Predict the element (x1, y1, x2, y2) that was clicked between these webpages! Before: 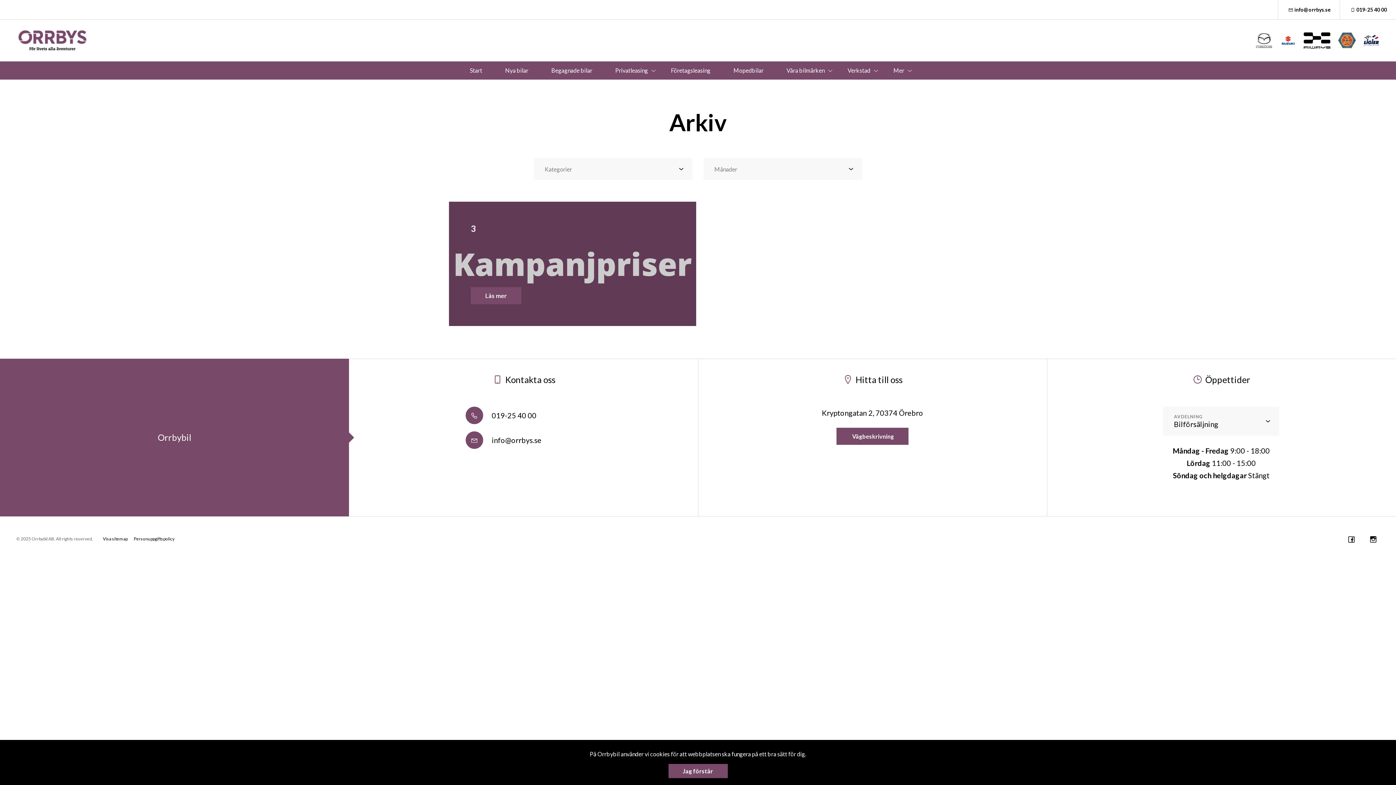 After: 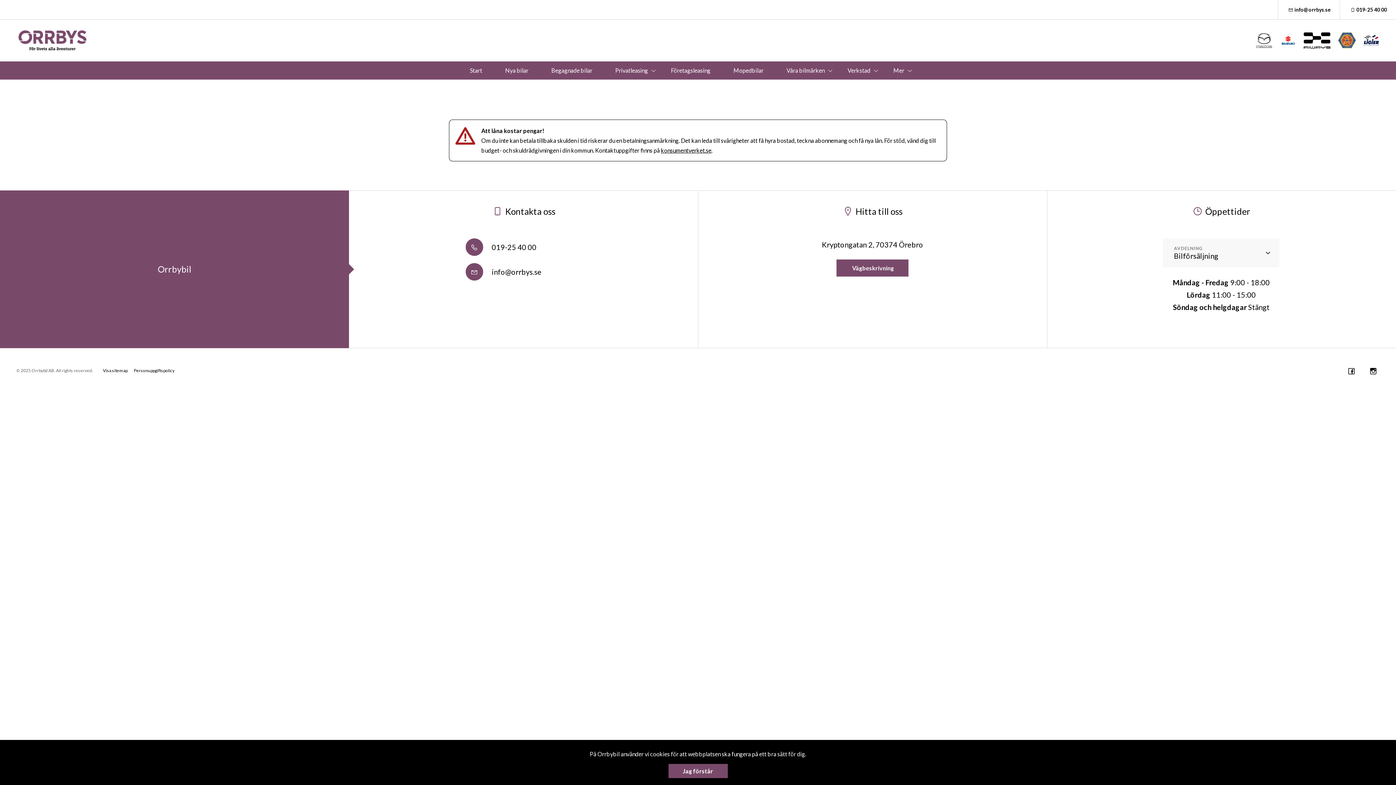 Action: bbox: (1255, 32, 1273, 48)